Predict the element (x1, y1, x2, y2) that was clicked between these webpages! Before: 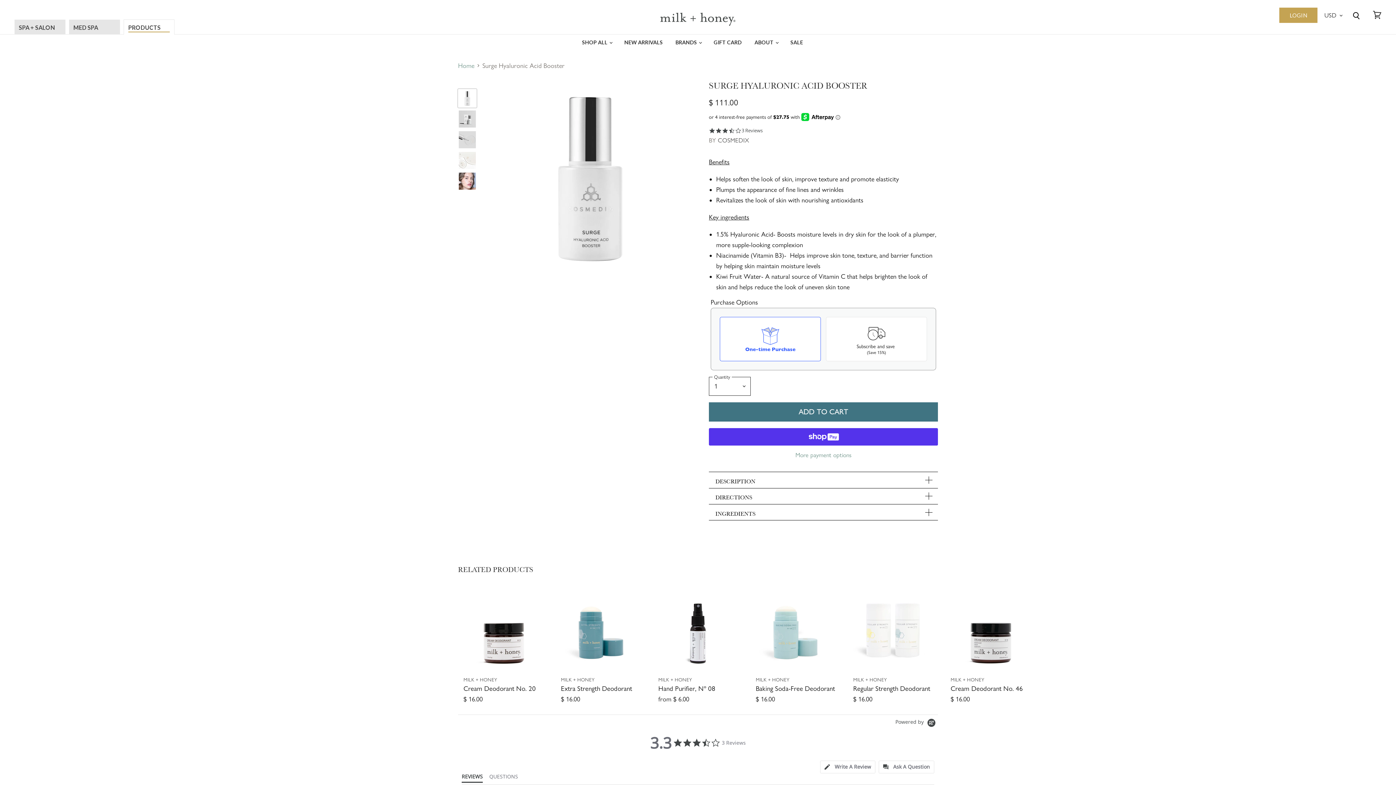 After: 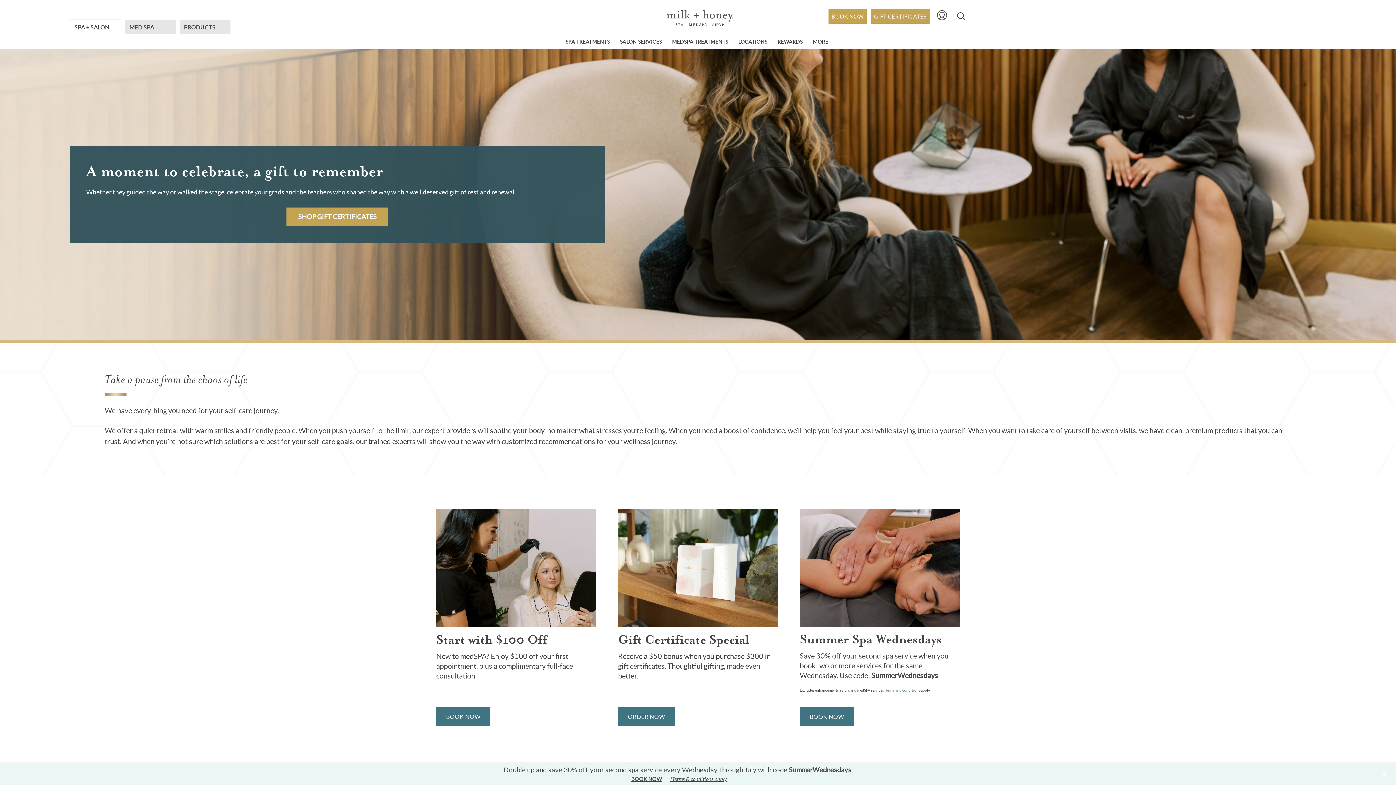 Action: label: SPA + SALON bbox: (14, 19, 65, 34)